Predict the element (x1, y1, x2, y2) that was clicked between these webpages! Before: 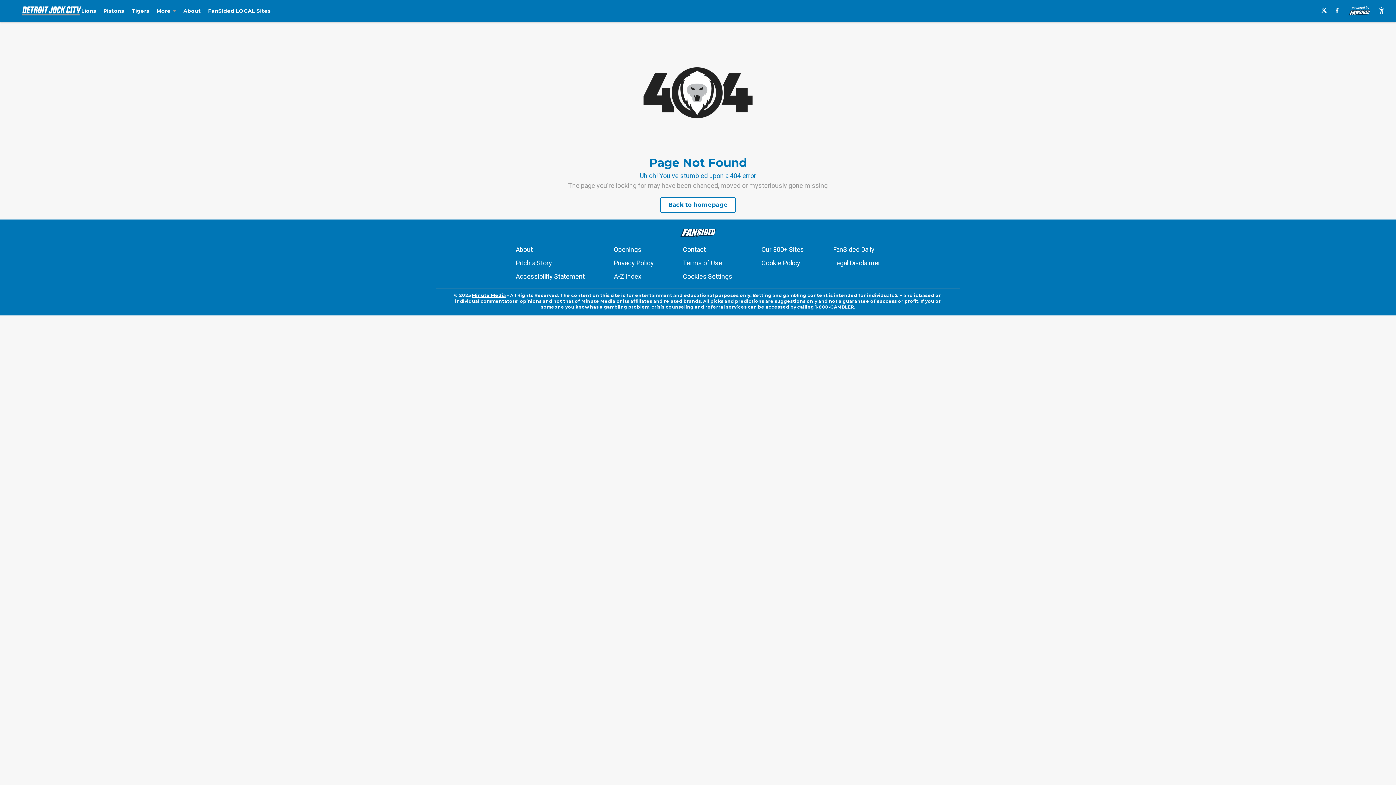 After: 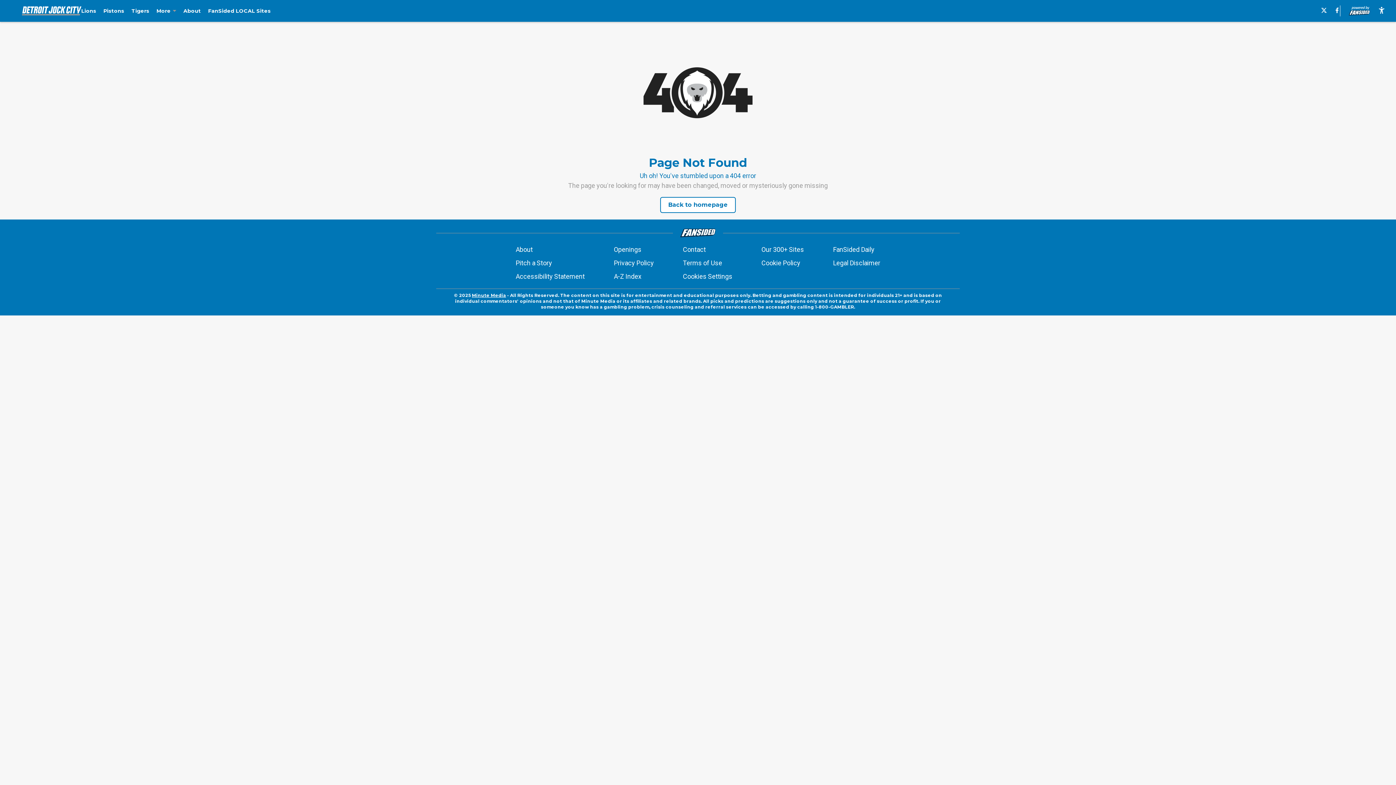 Action: label: accessibility bbox: (1378, 6, 1385, 15)